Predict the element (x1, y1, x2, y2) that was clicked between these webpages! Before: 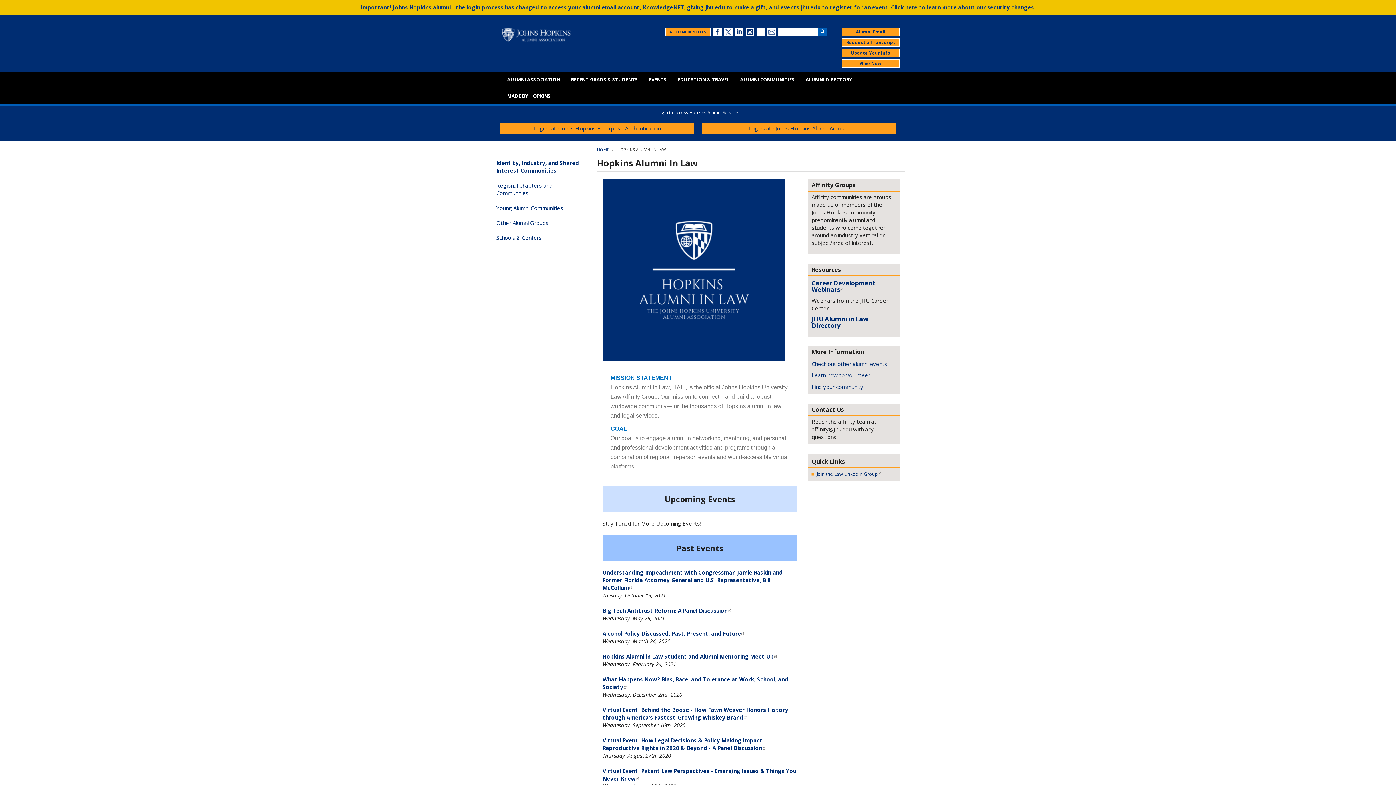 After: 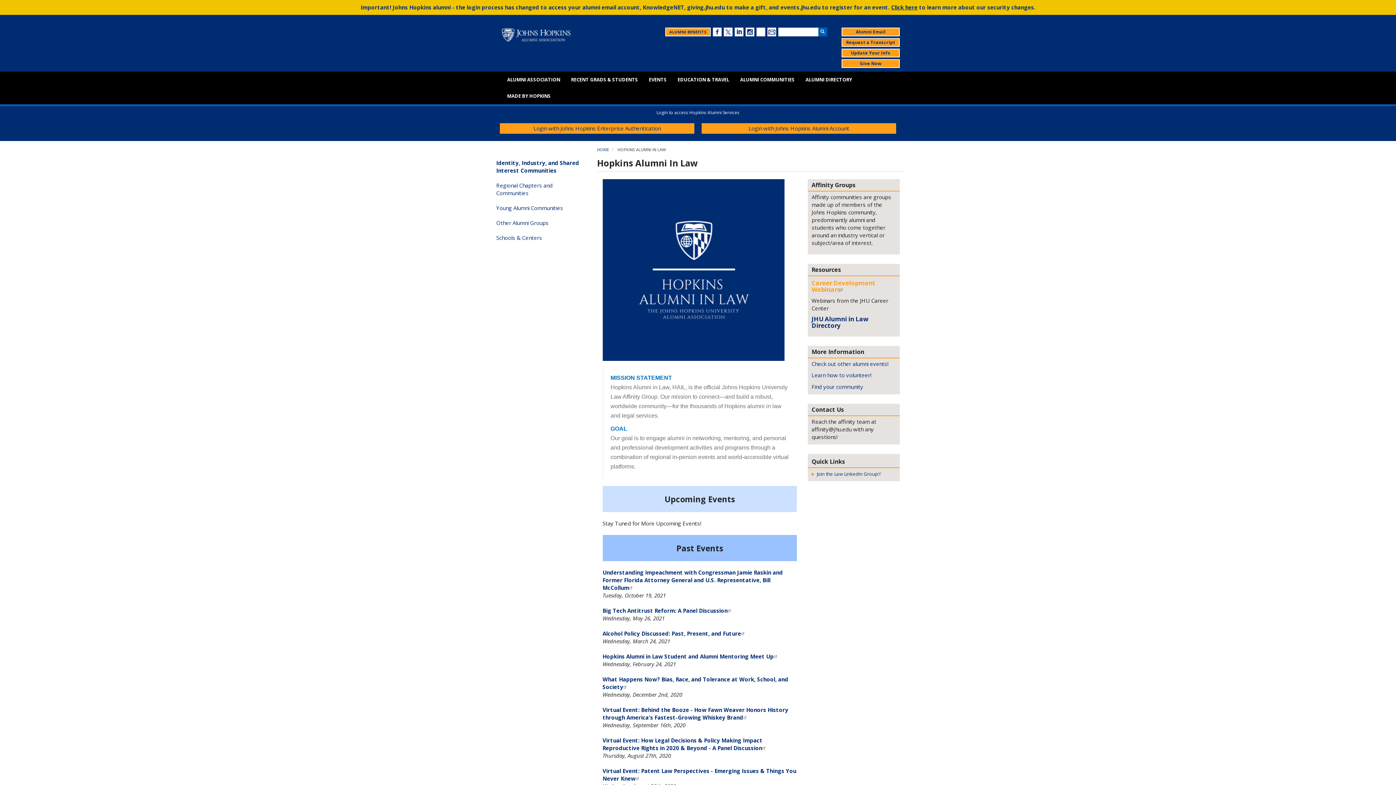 Action: label: Career Development Webinars bbox: (811, 278, 875, 293)